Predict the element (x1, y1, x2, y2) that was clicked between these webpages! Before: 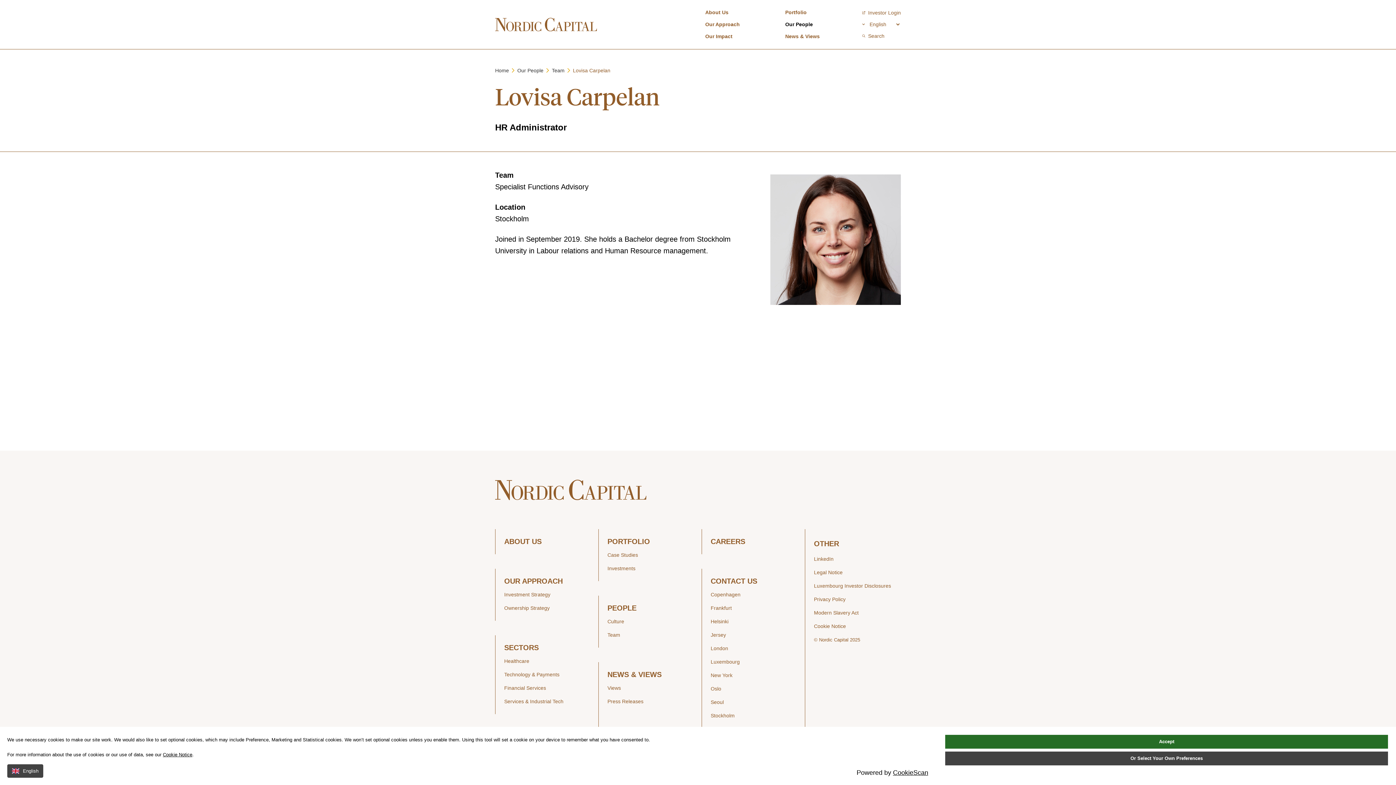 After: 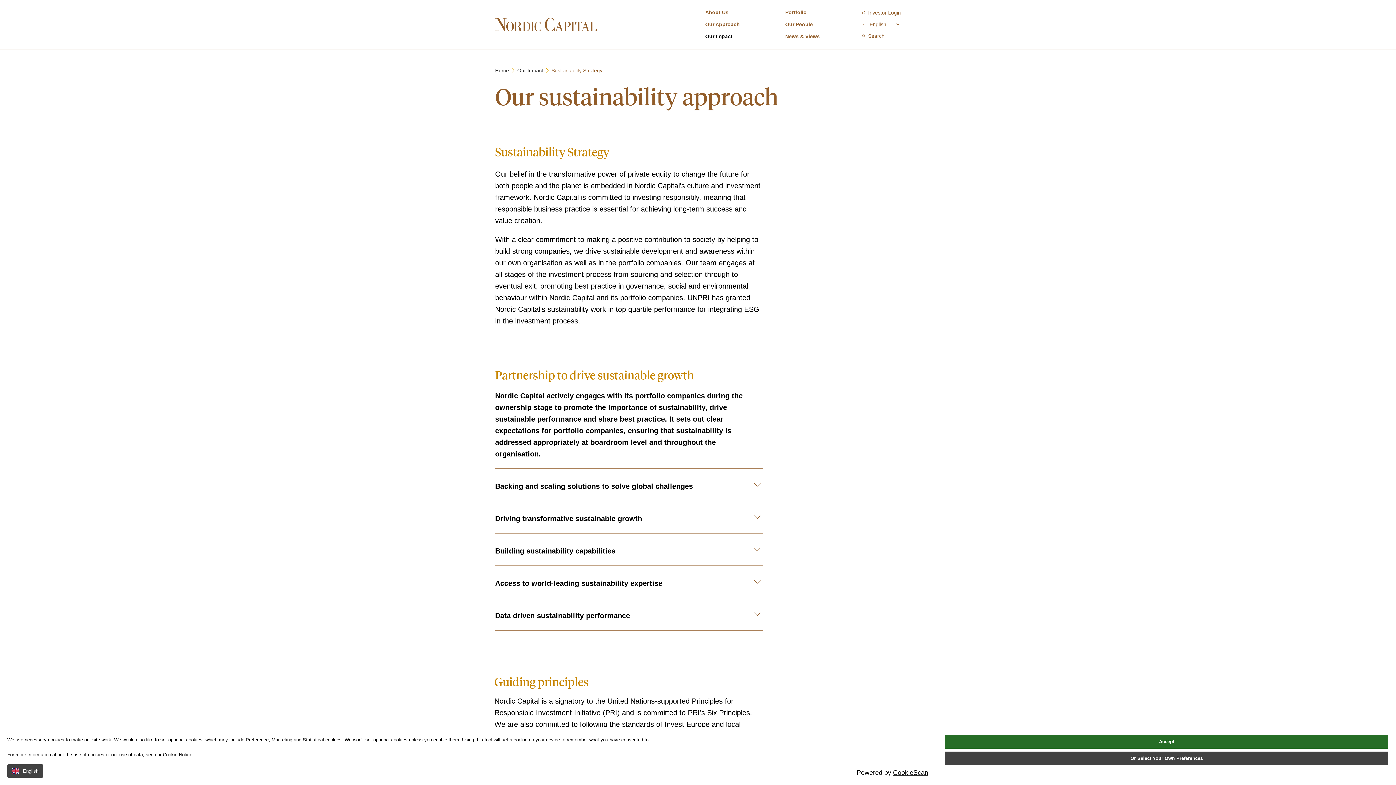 Action: label: Sustainability Strategy bbox: (504, 751, 591, 758)